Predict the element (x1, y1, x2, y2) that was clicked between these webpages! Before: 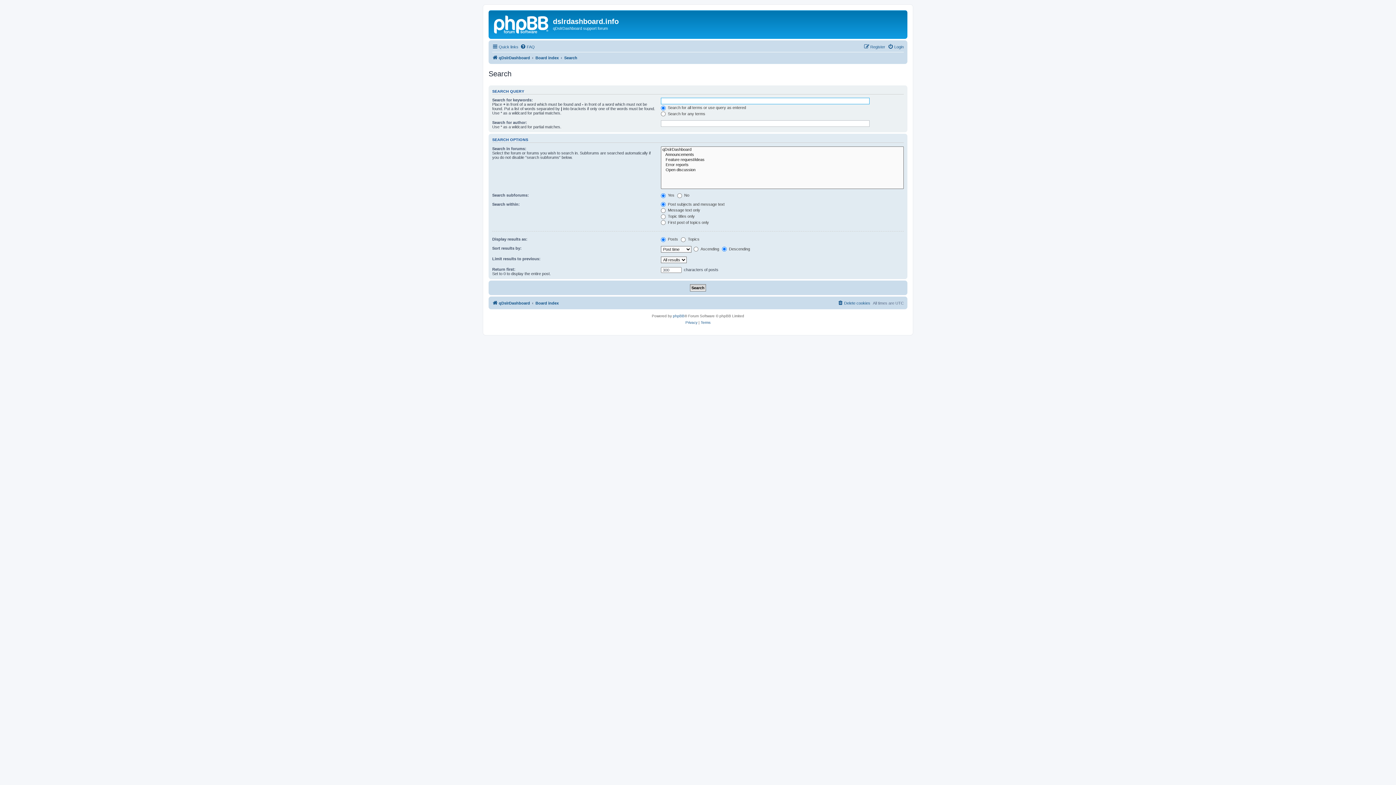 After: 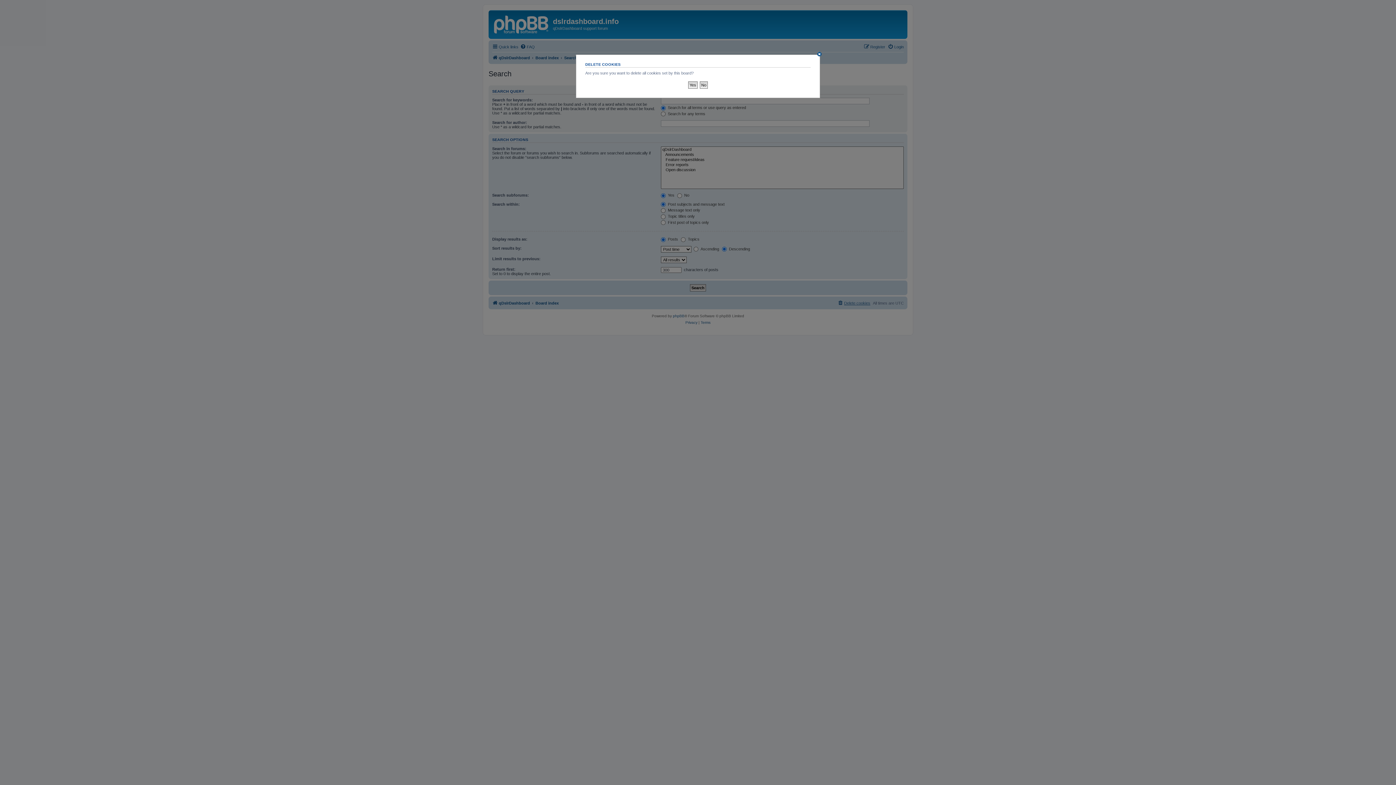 Action: label: Delete cookies bbox: (837, 298, 870, 307)